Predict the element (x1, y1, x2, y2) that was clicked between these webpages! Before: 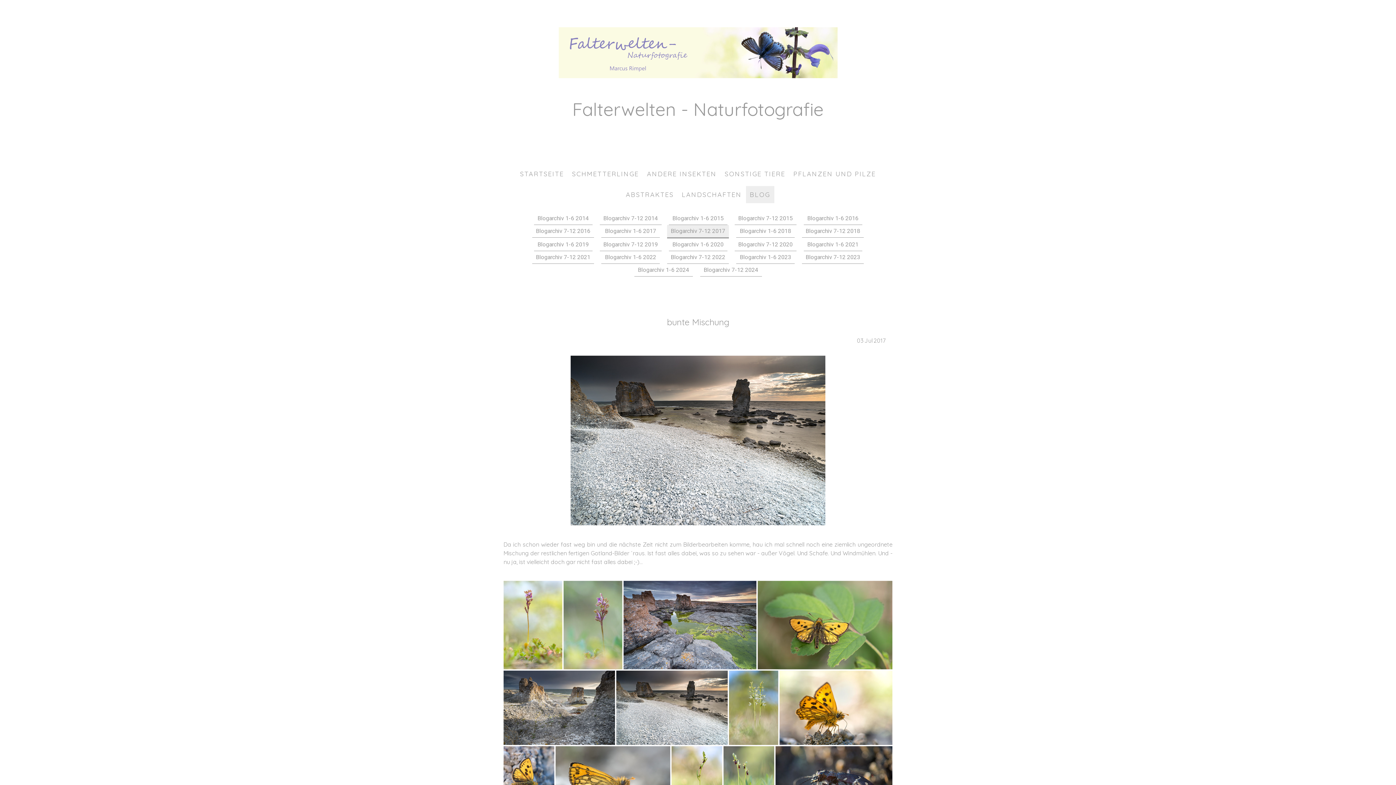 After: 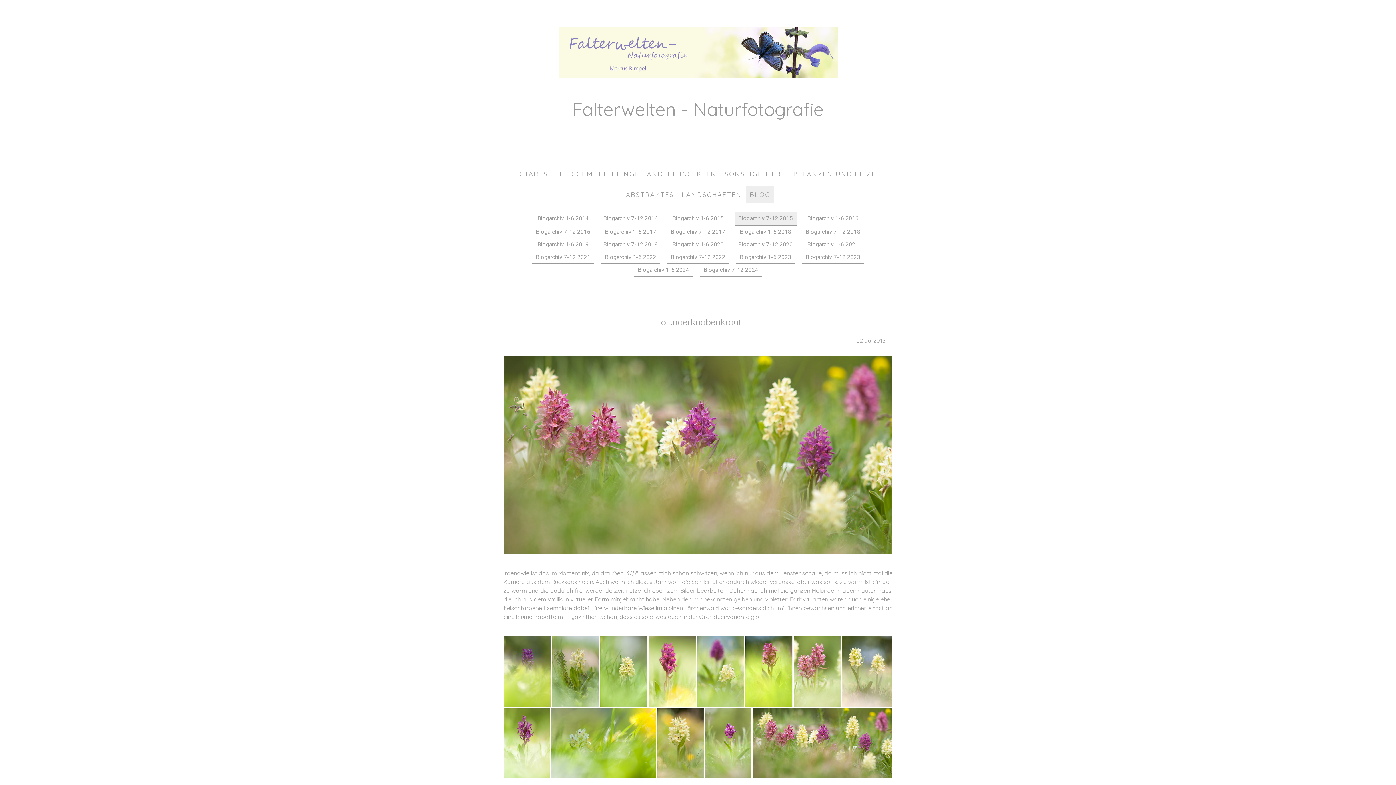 Action: bbox: (734, 212, 796, 225) label: Blogarchiv 7-12 2015